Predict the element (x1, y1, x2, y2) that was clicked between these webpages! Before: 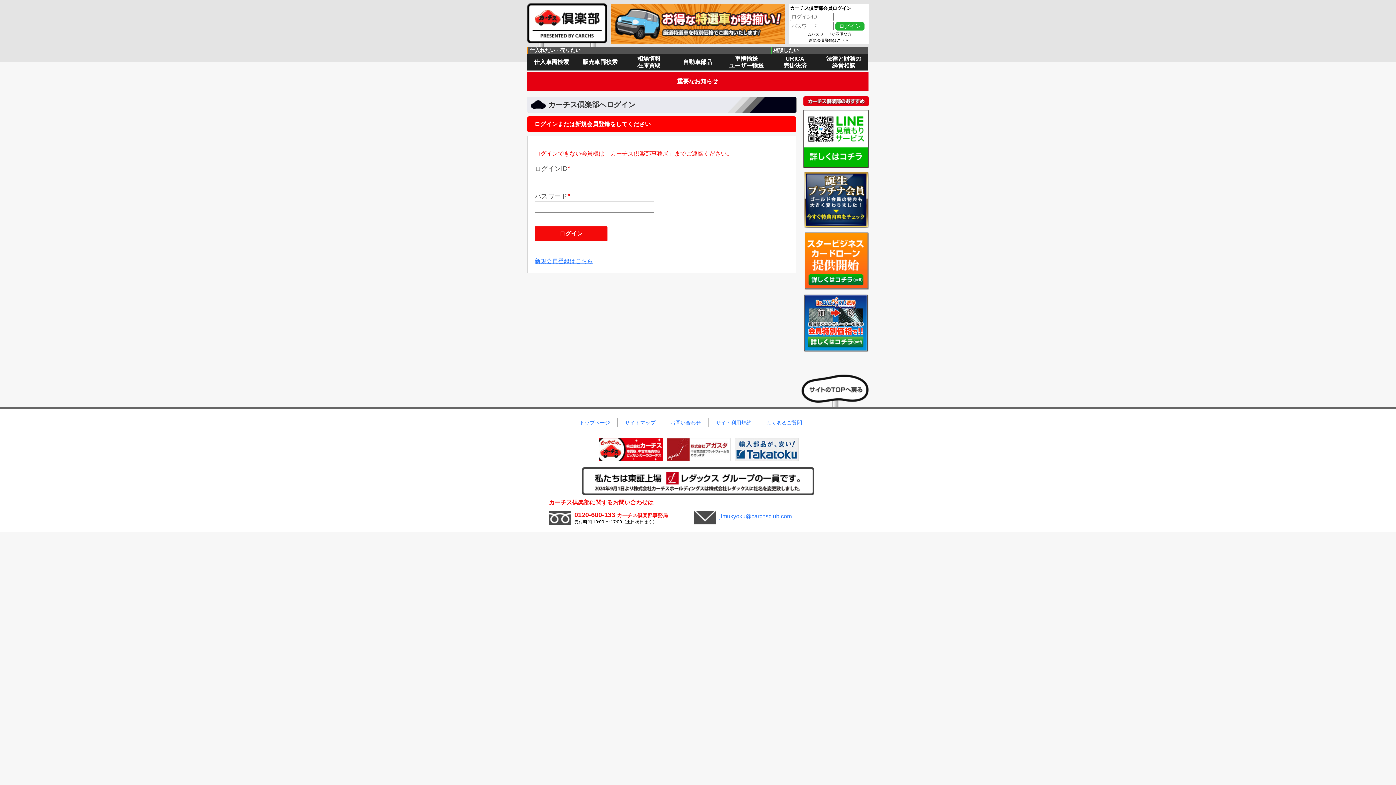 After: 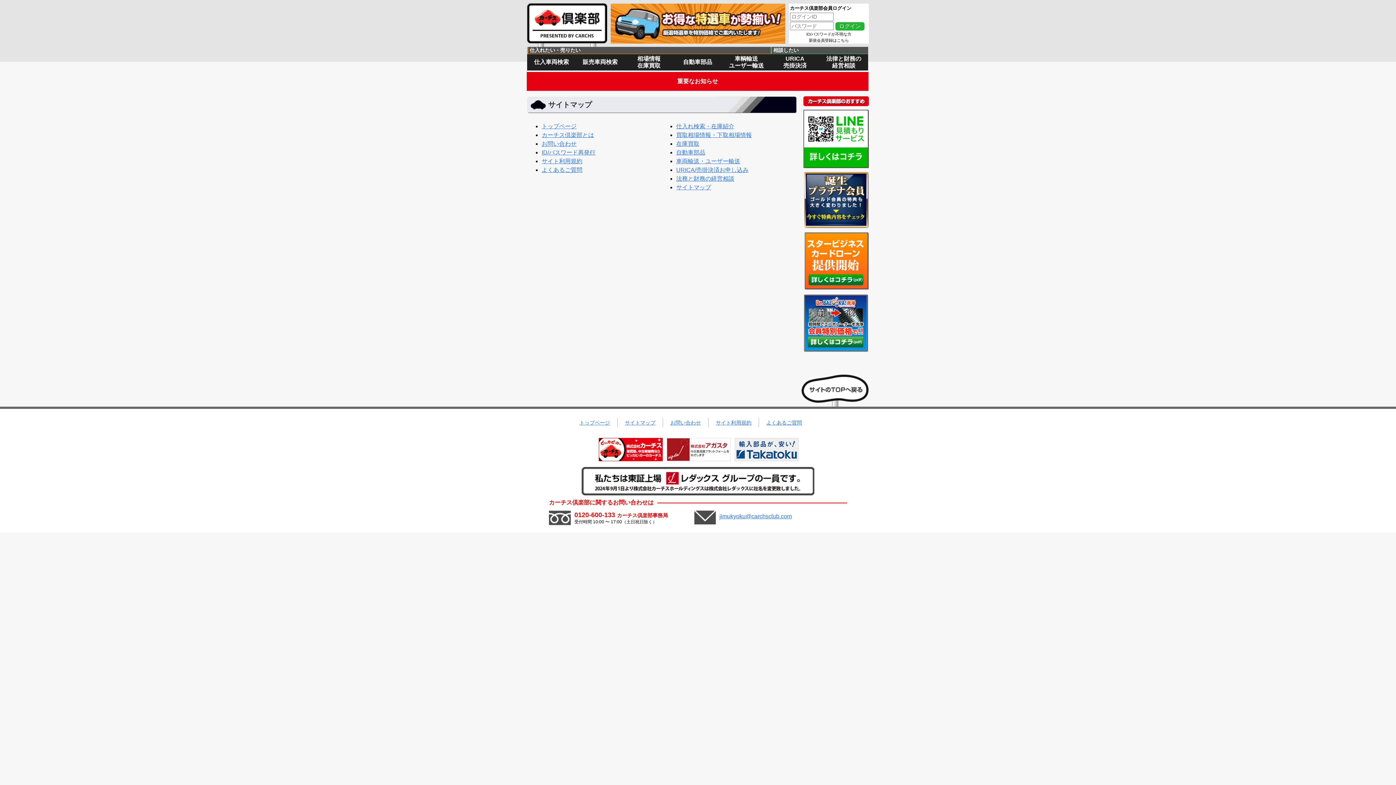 Action: label: サイトマップ bbox: (625, 420, 655, 425)